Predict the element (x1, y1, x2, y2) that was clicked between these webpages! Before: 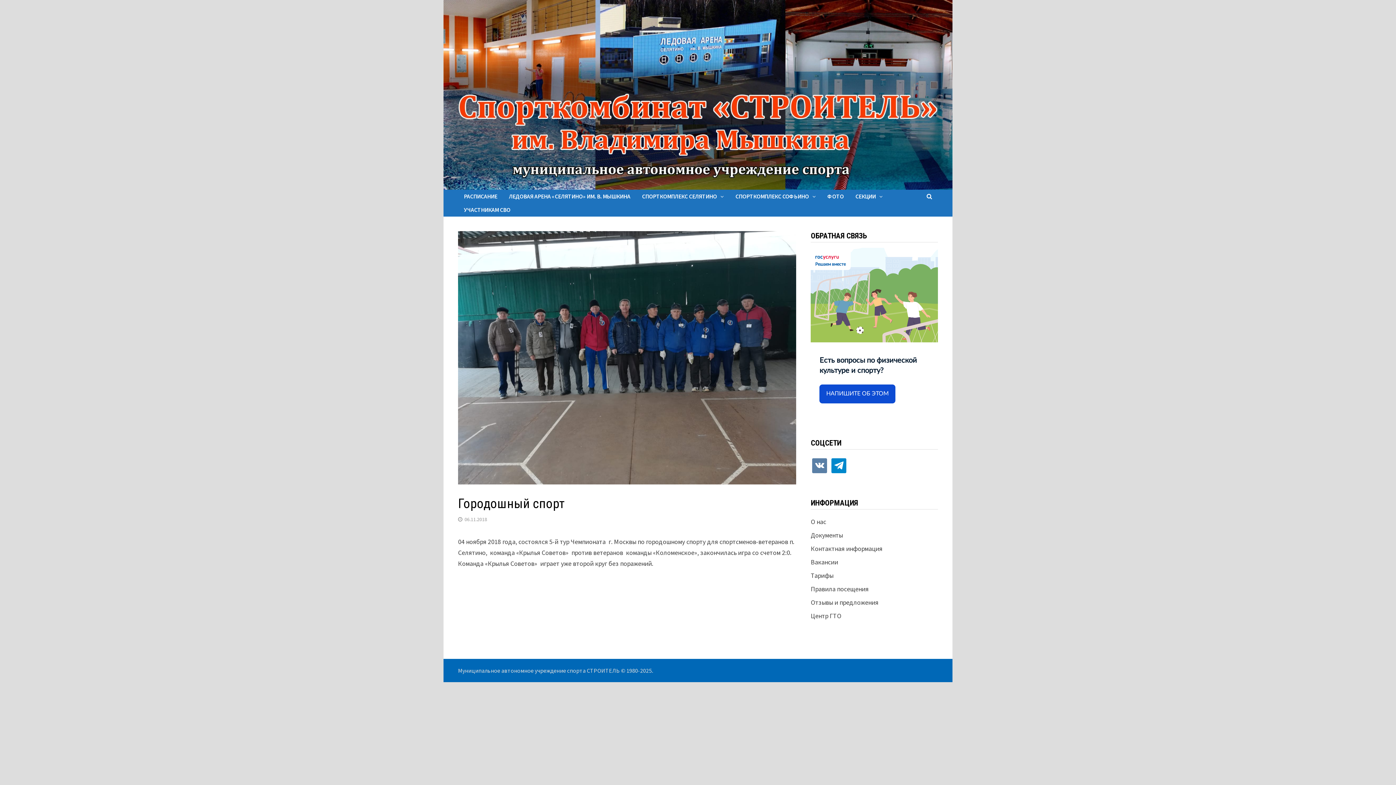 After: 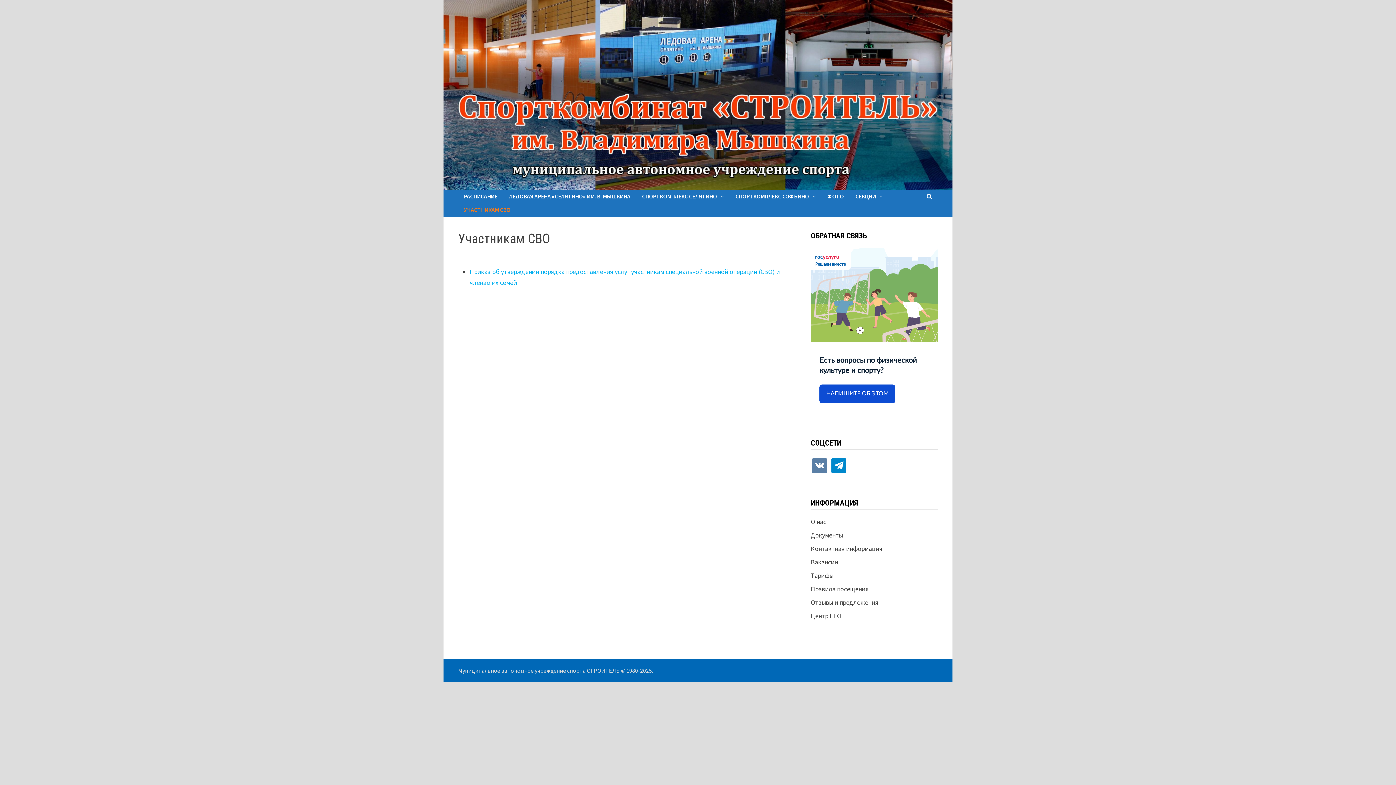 Action: bbox: (458, 203, 516, 216) label: УЧАСТНИКАМ СВО